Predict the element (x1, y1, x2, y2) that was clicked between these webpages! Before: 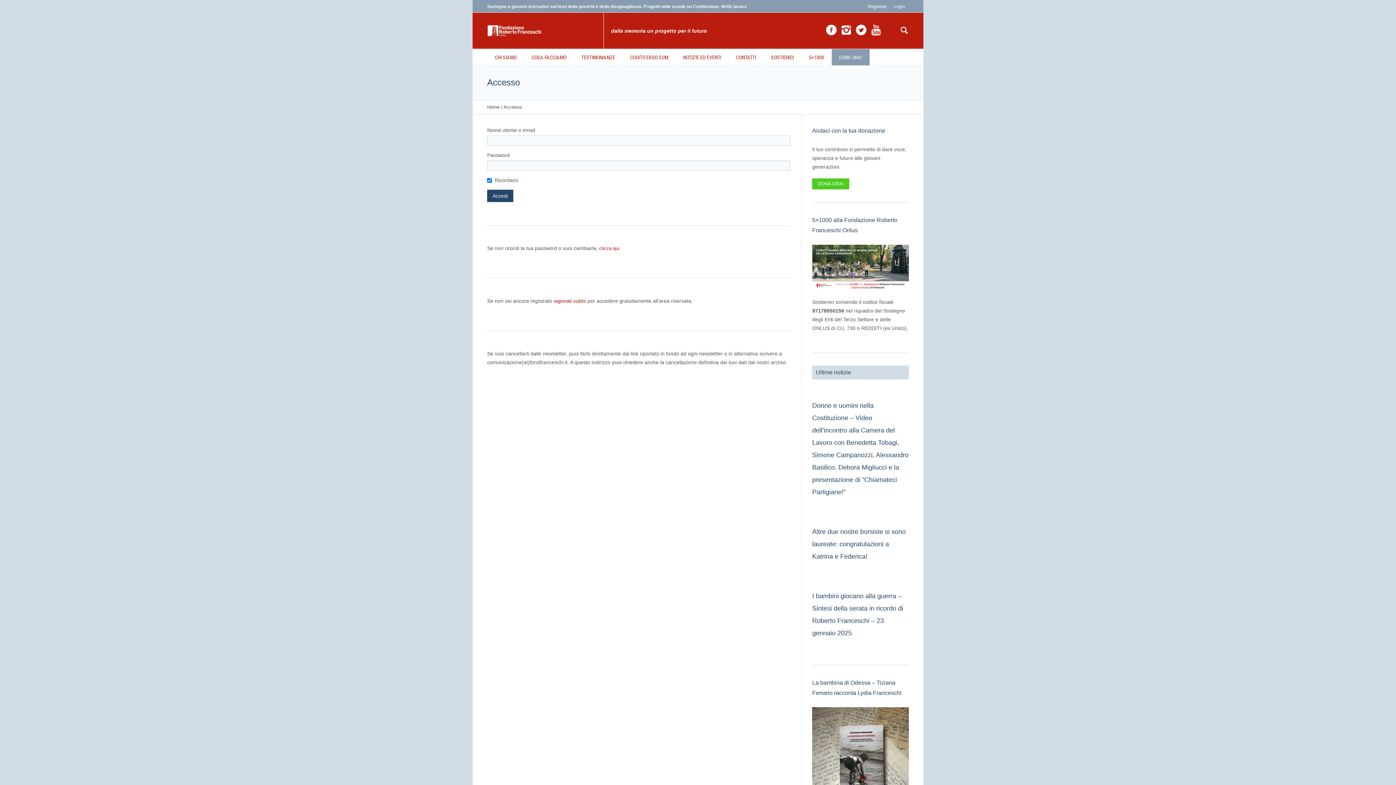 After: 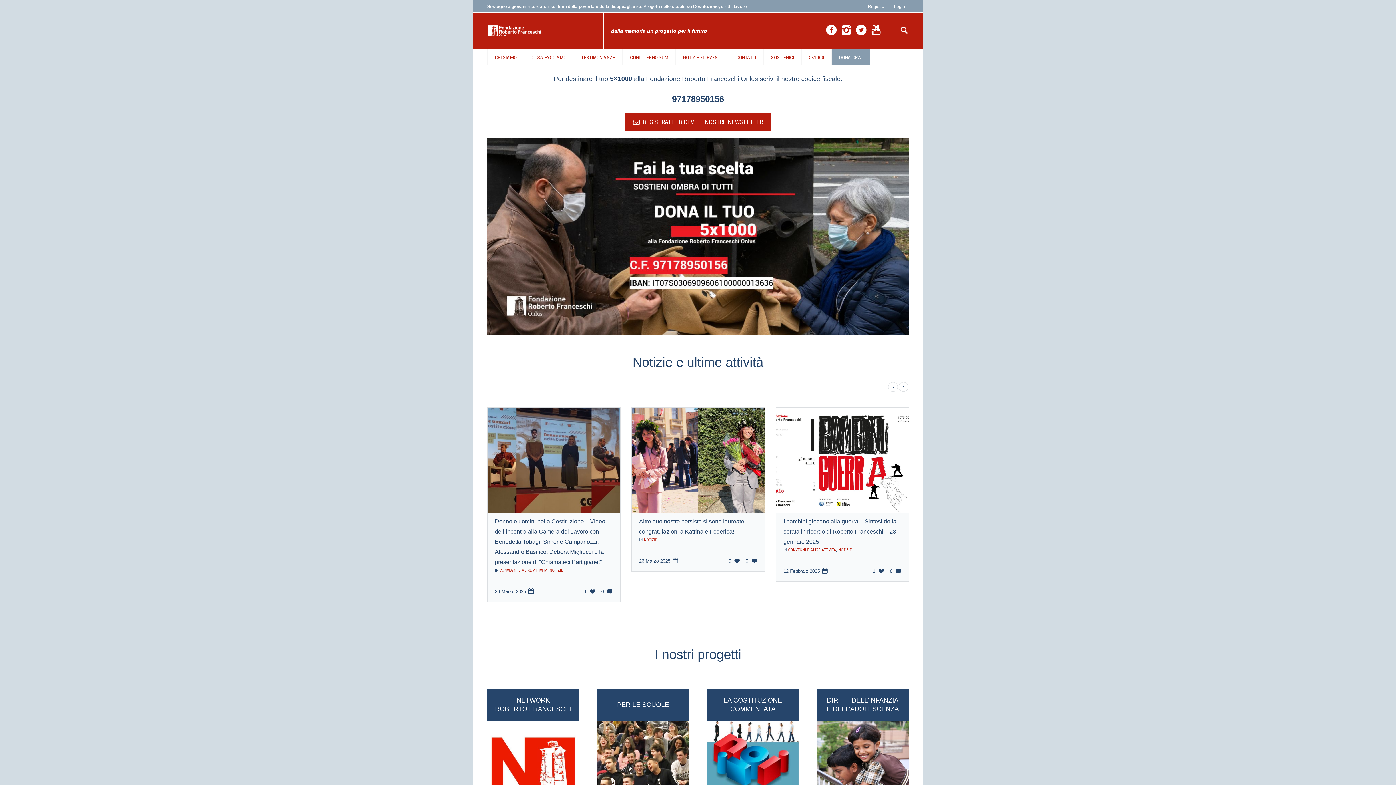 Action: label: Home bbox: (487, 104, 499, 109)